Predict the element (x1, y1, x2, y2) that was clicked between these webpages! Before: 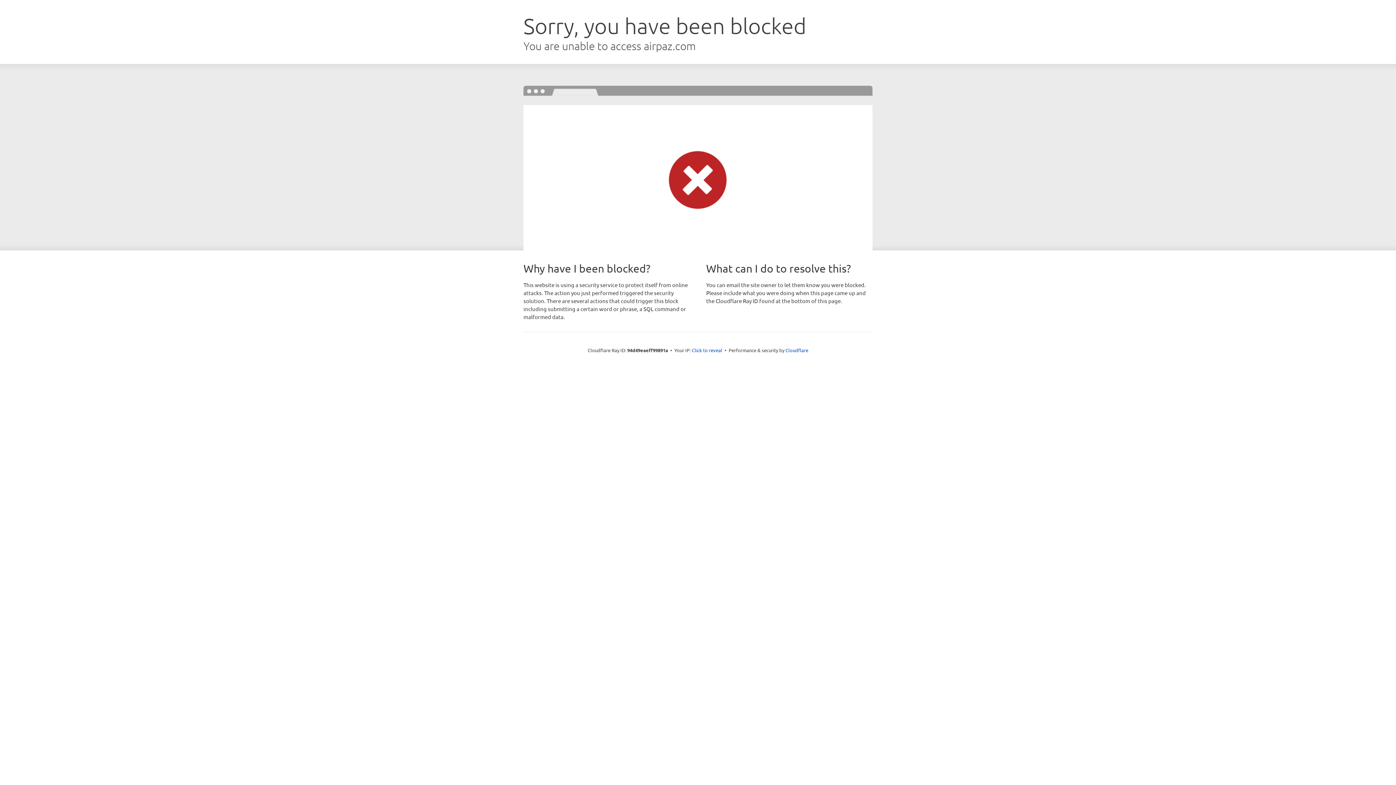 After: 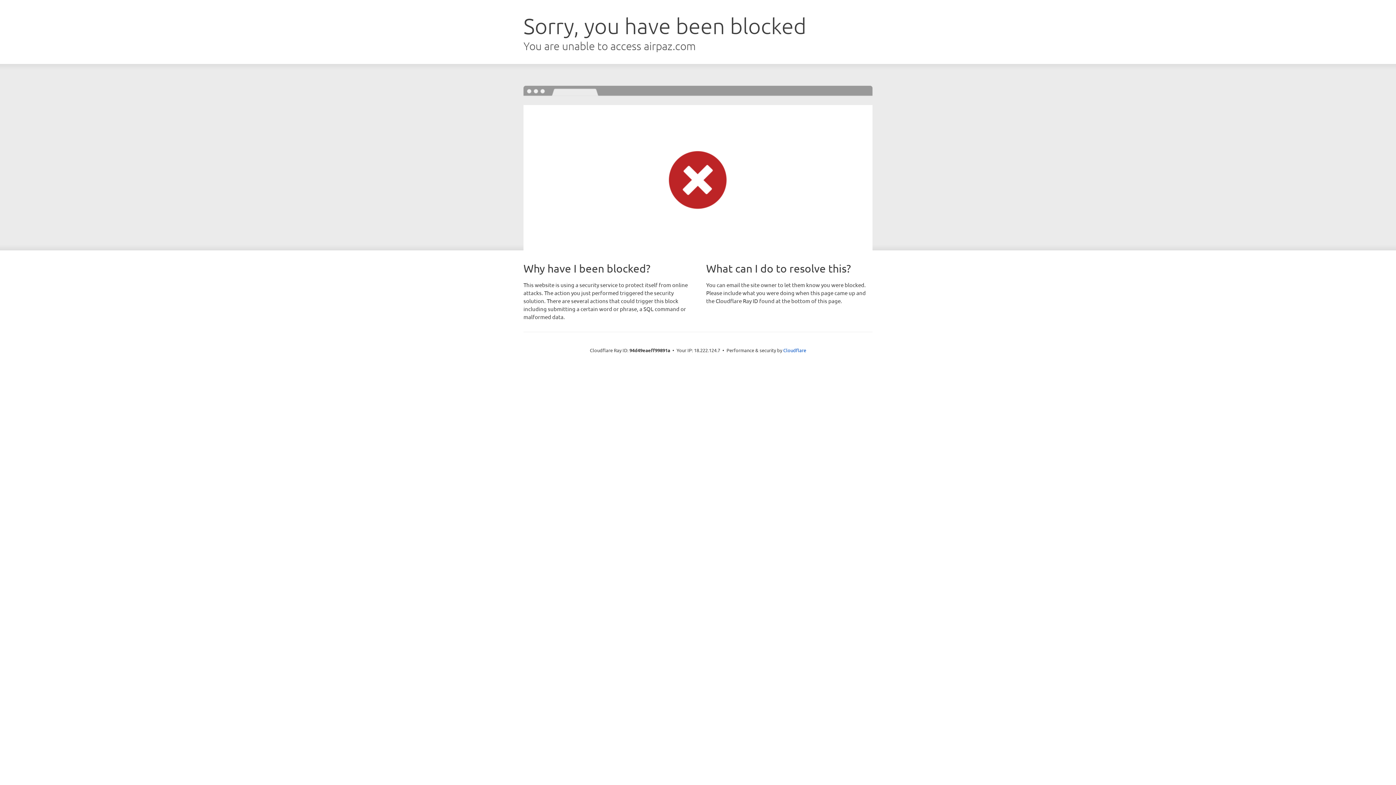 Action: bbox: (692, 346, 722, 353) label: Click to reveal